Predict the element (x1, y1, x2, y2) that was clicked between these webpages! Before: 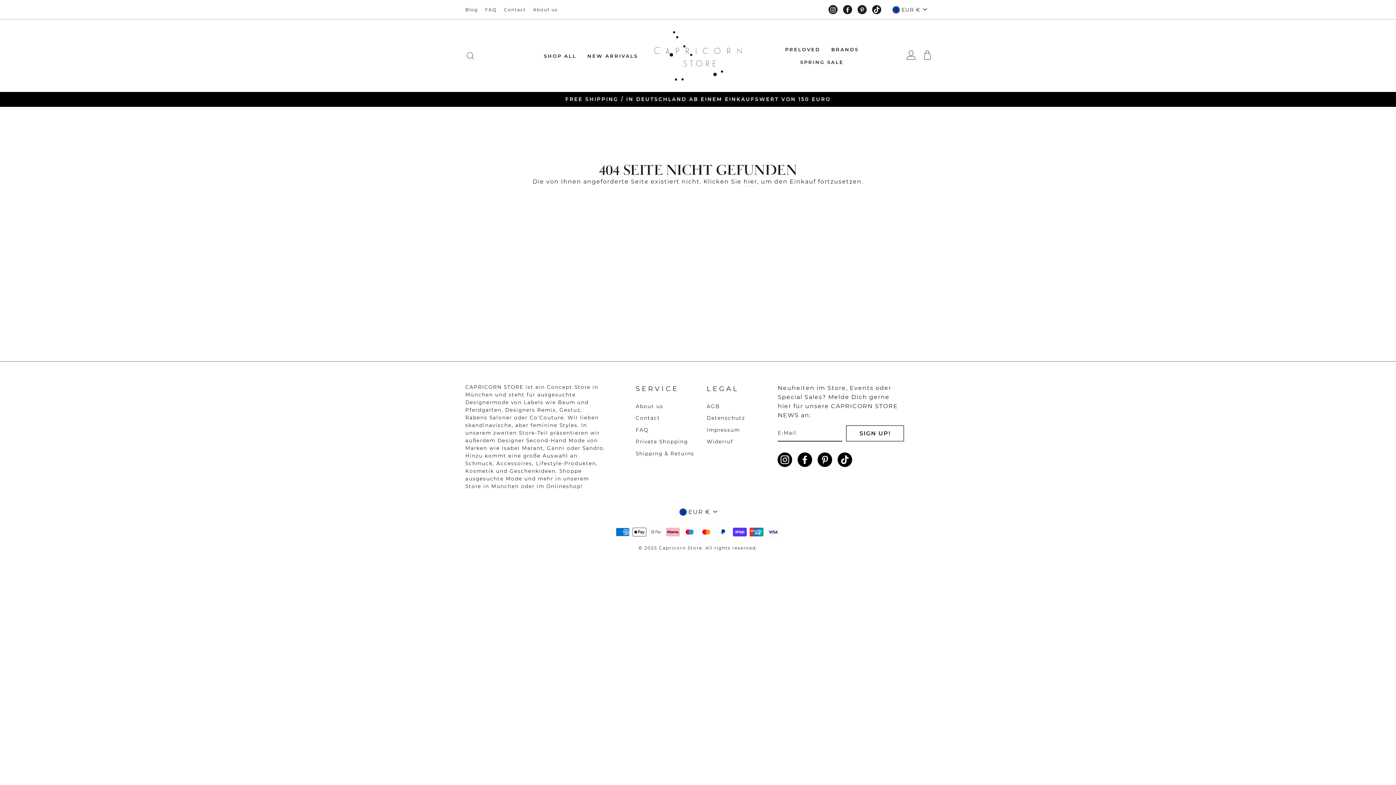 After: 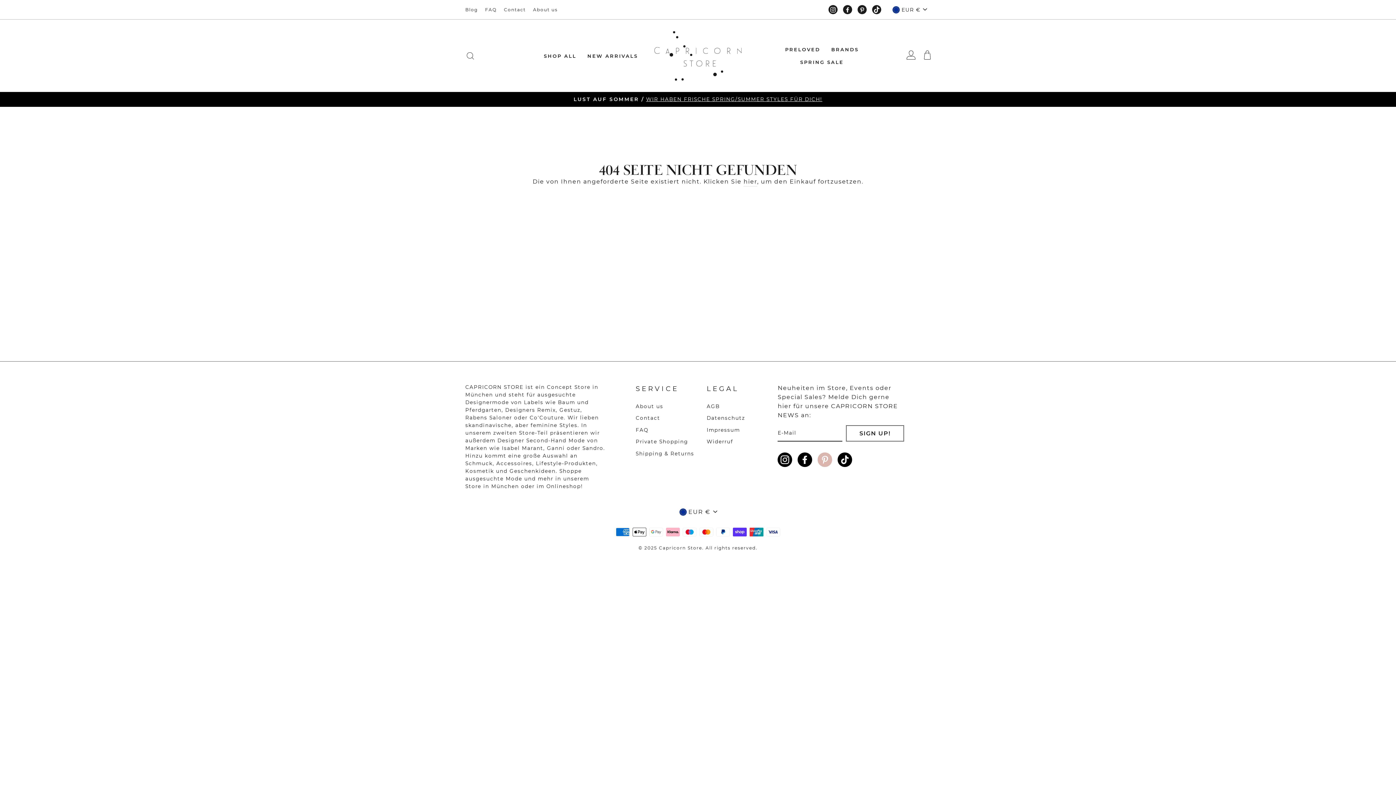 Action: bbox: (817, 452, 832, 467) label: Pinterest